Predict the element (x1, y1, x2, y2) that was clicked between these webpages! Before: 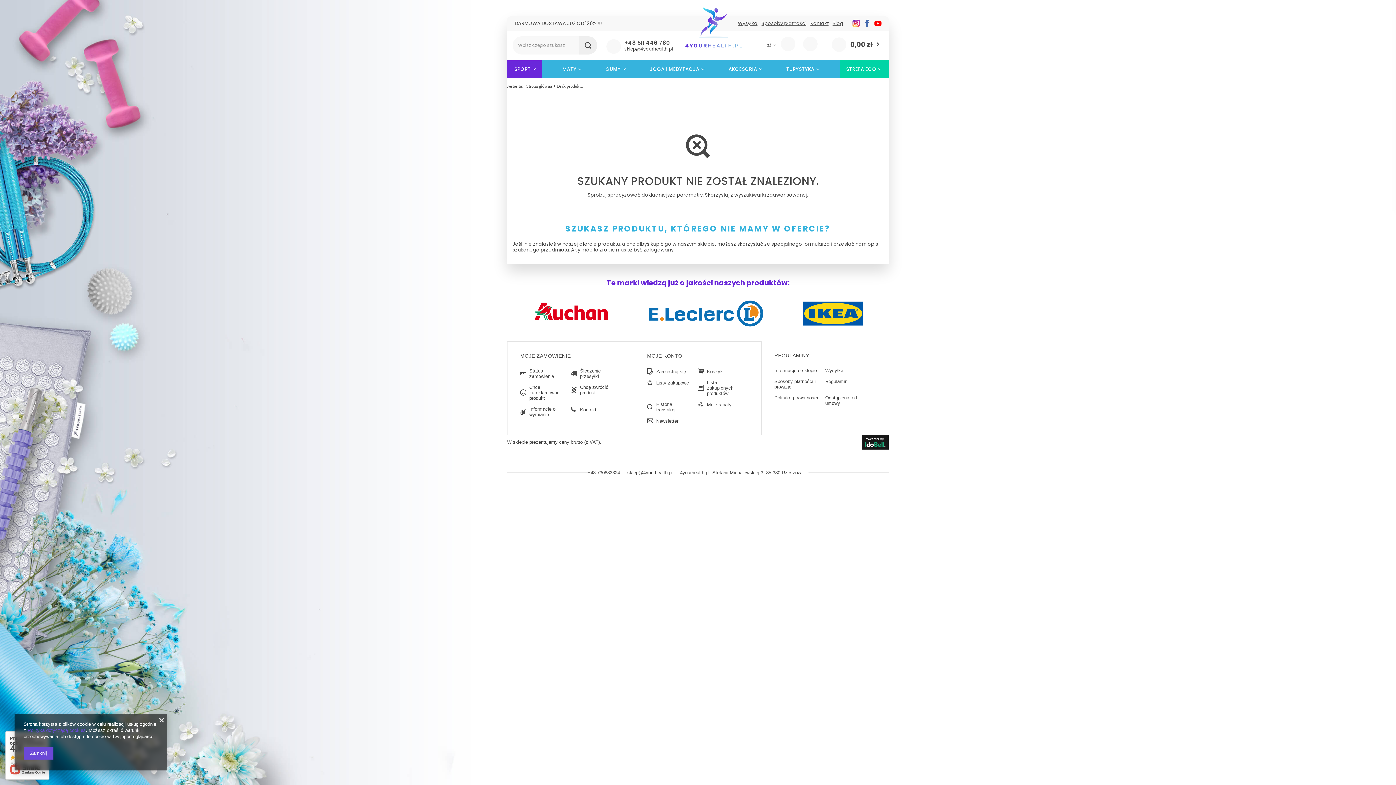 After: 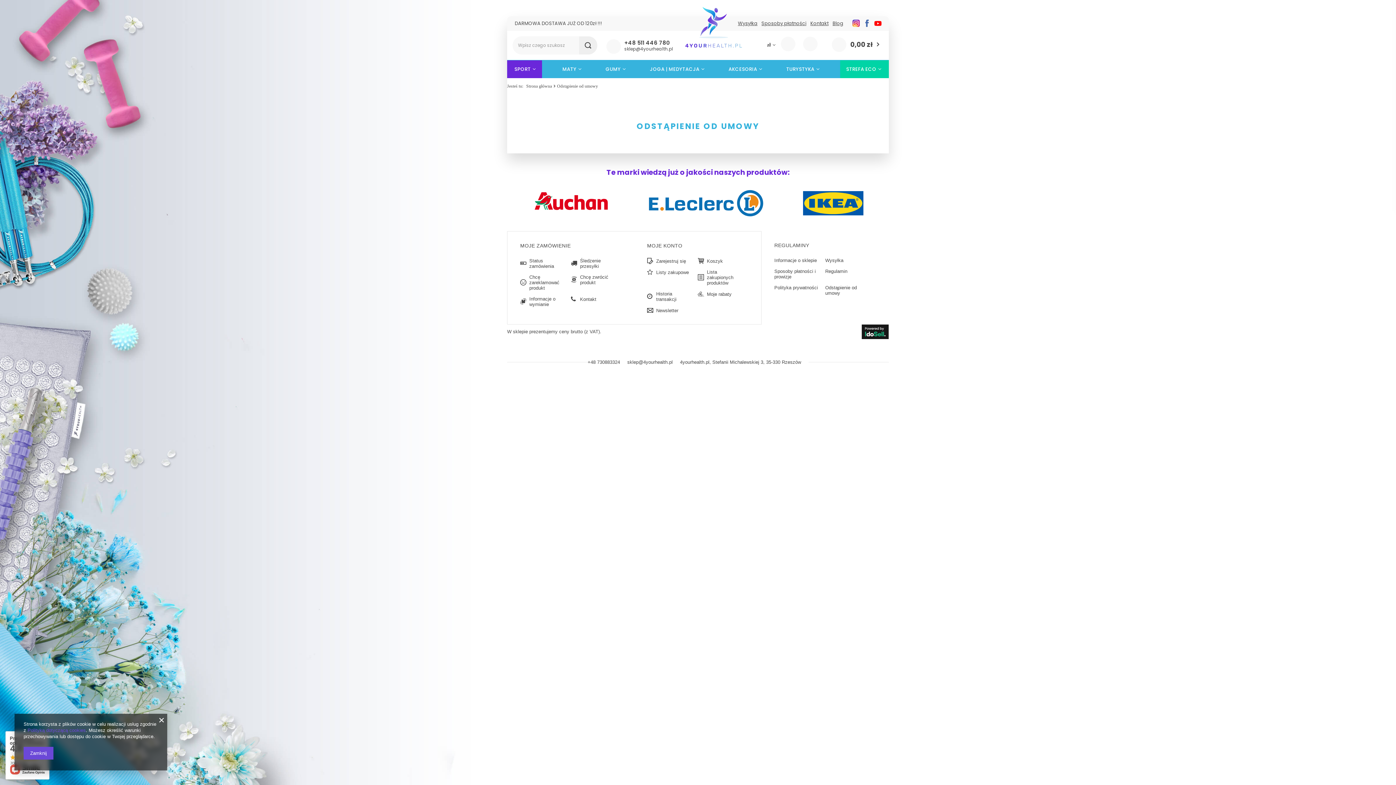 Action: label: Odstąpienie od umowy bbox: (825, 395, 870, 406)